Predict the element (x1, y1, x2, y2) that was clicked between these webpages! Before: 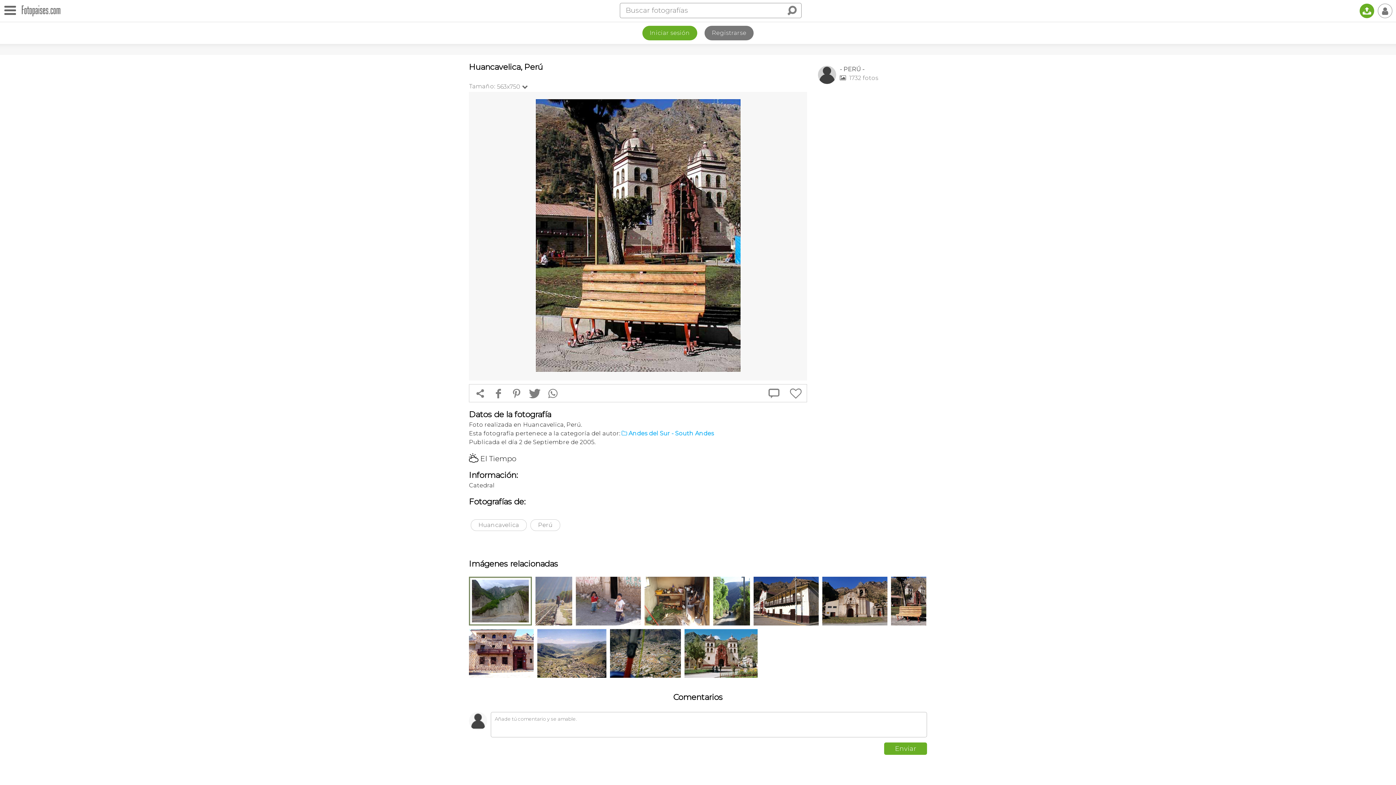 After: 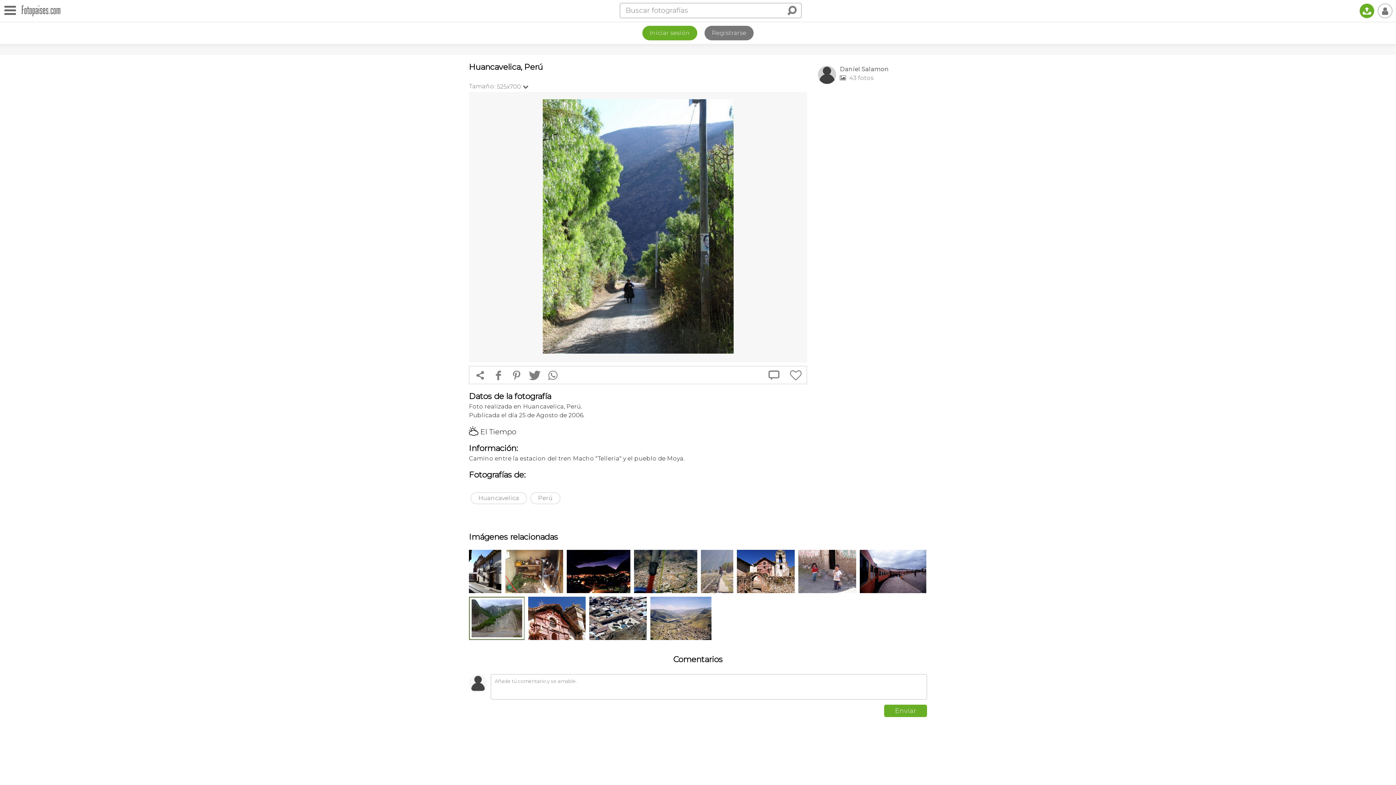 Action: bbox: (713, 577, 750, 625)